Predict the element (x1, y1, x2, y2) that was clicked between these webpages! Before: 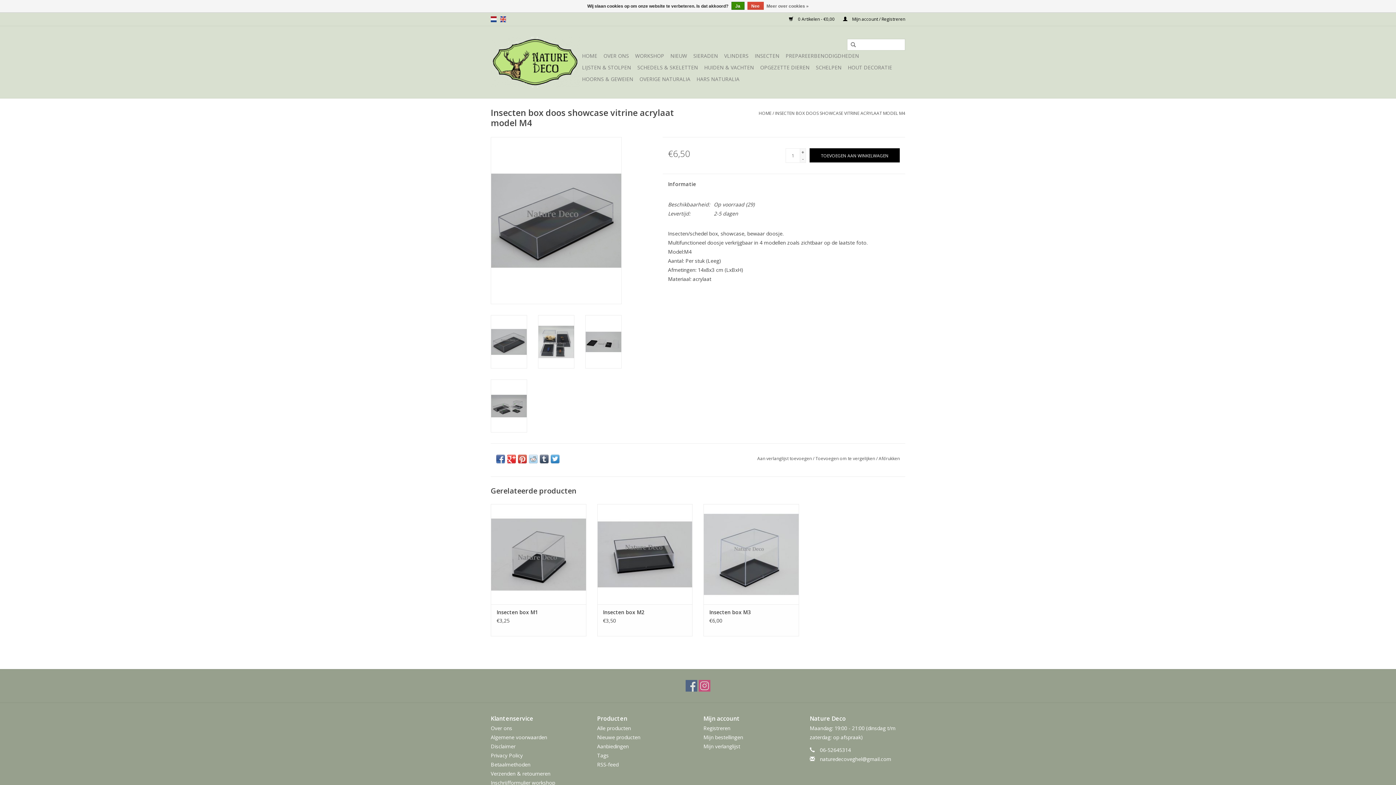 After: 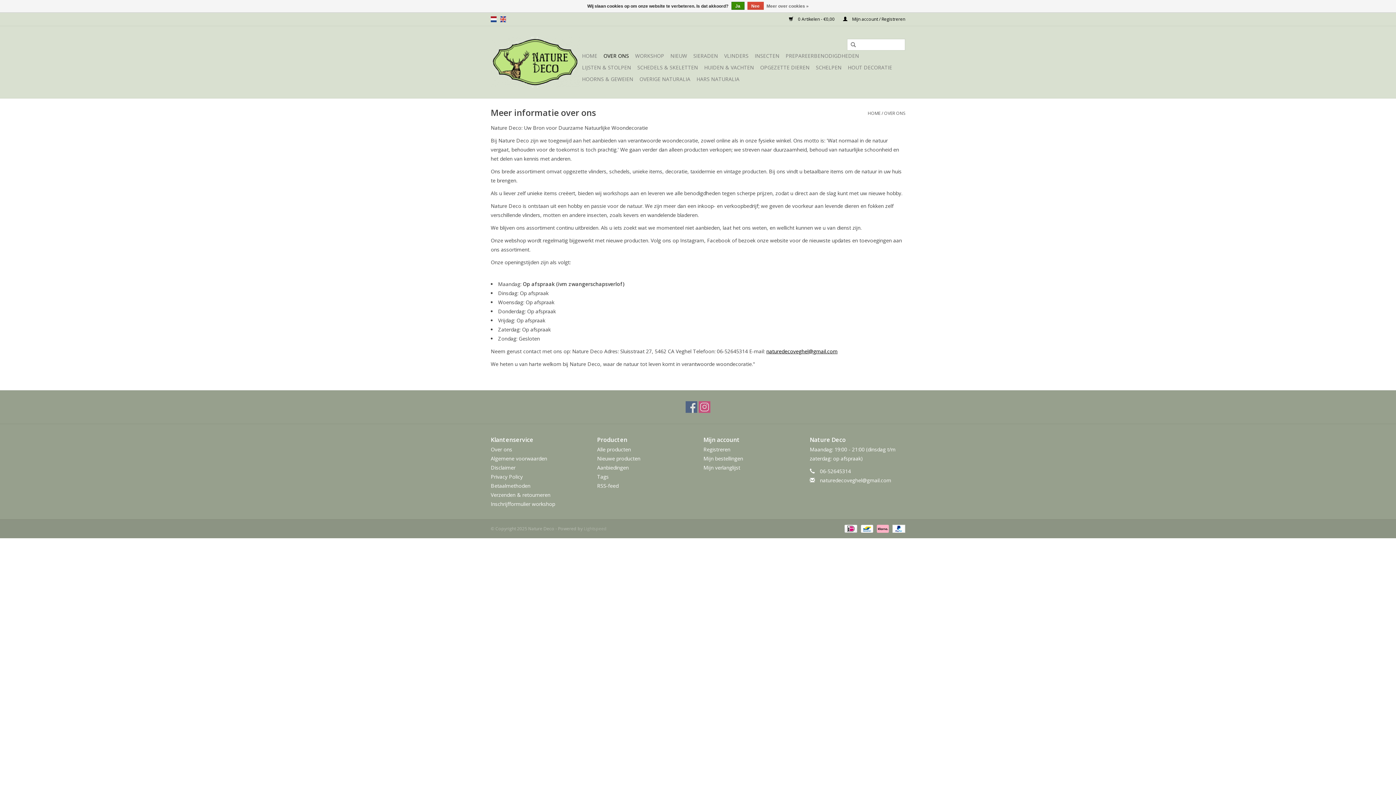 Action: bbox: (601, 50, 631, 61) label: OVER ONS